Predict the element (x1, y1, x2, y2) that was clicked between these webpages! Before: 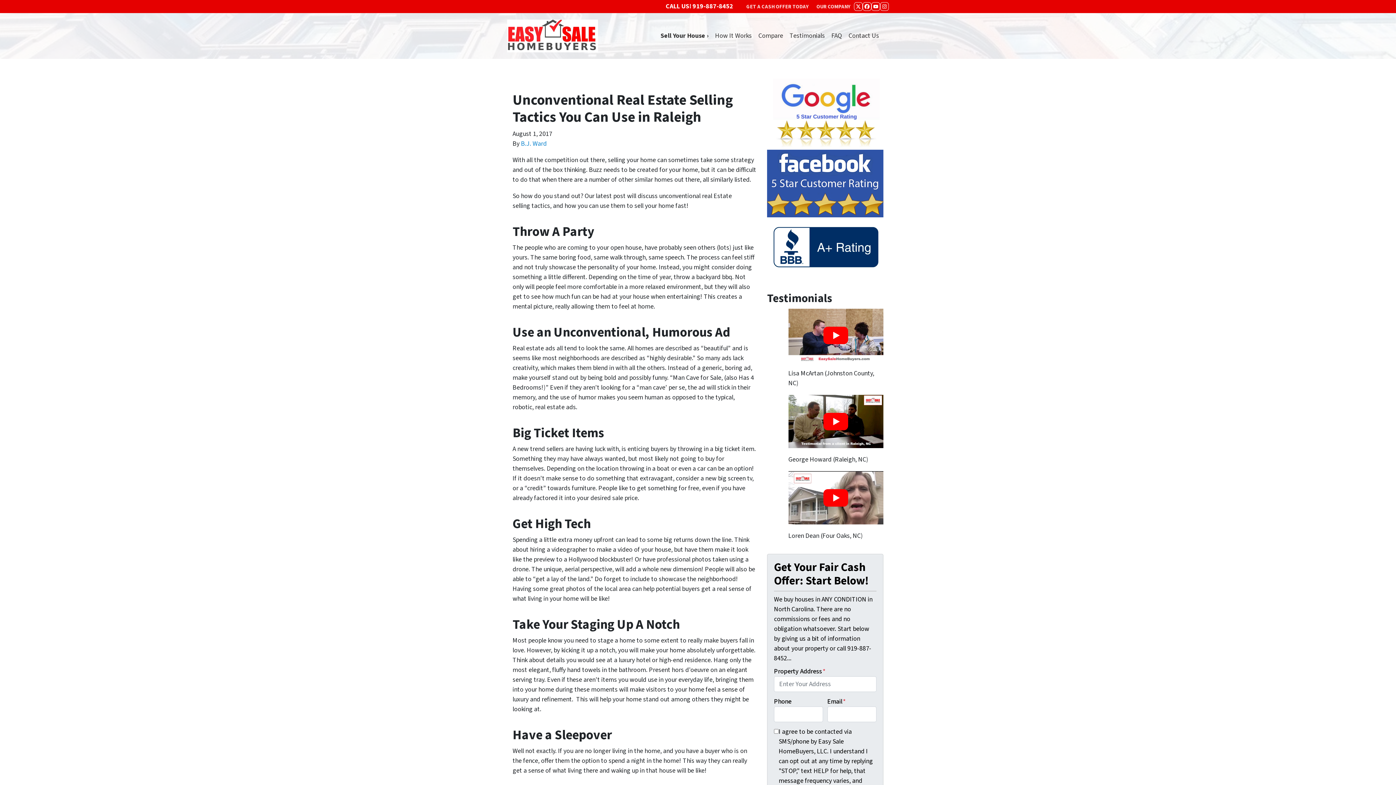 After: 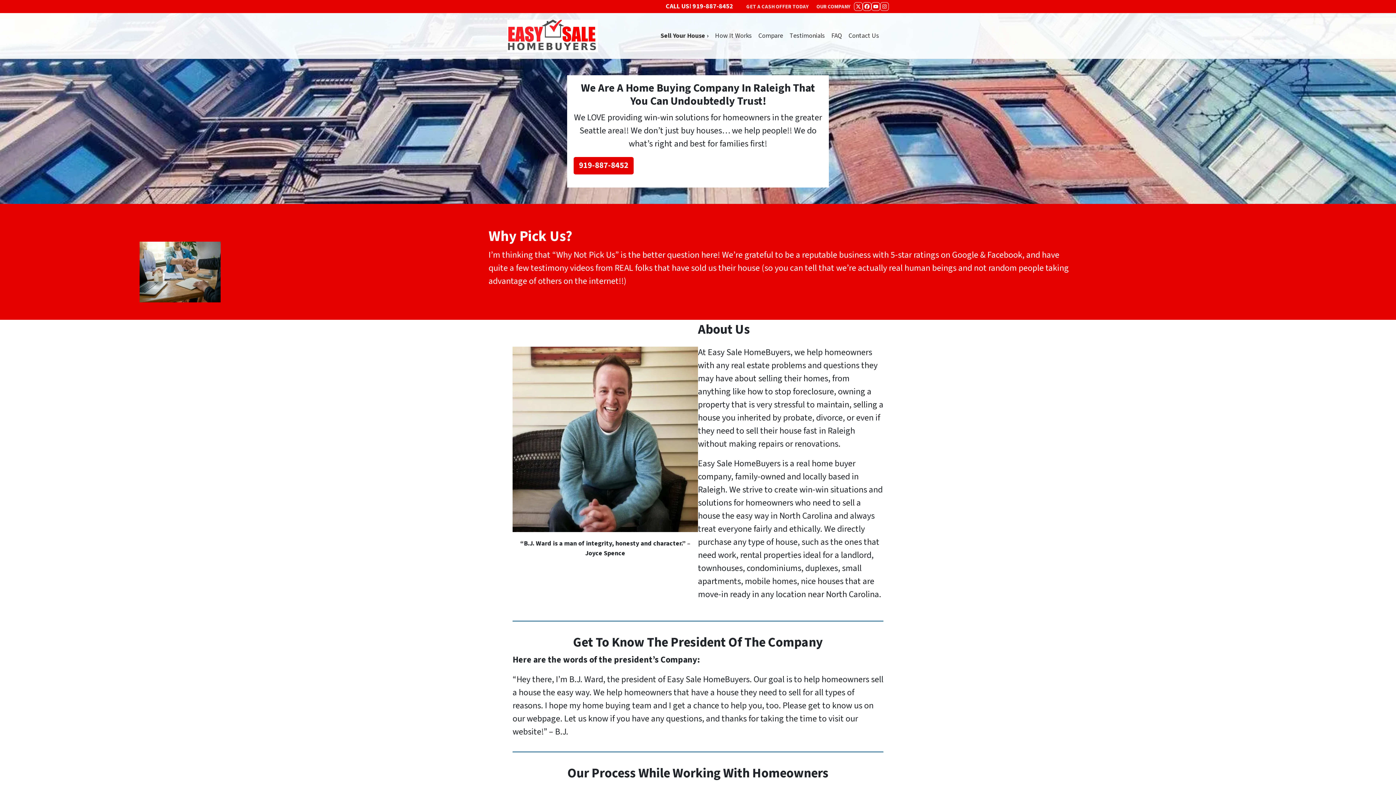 Action: bbox: (813, 0, 854, 13) label: OUR COMPANY